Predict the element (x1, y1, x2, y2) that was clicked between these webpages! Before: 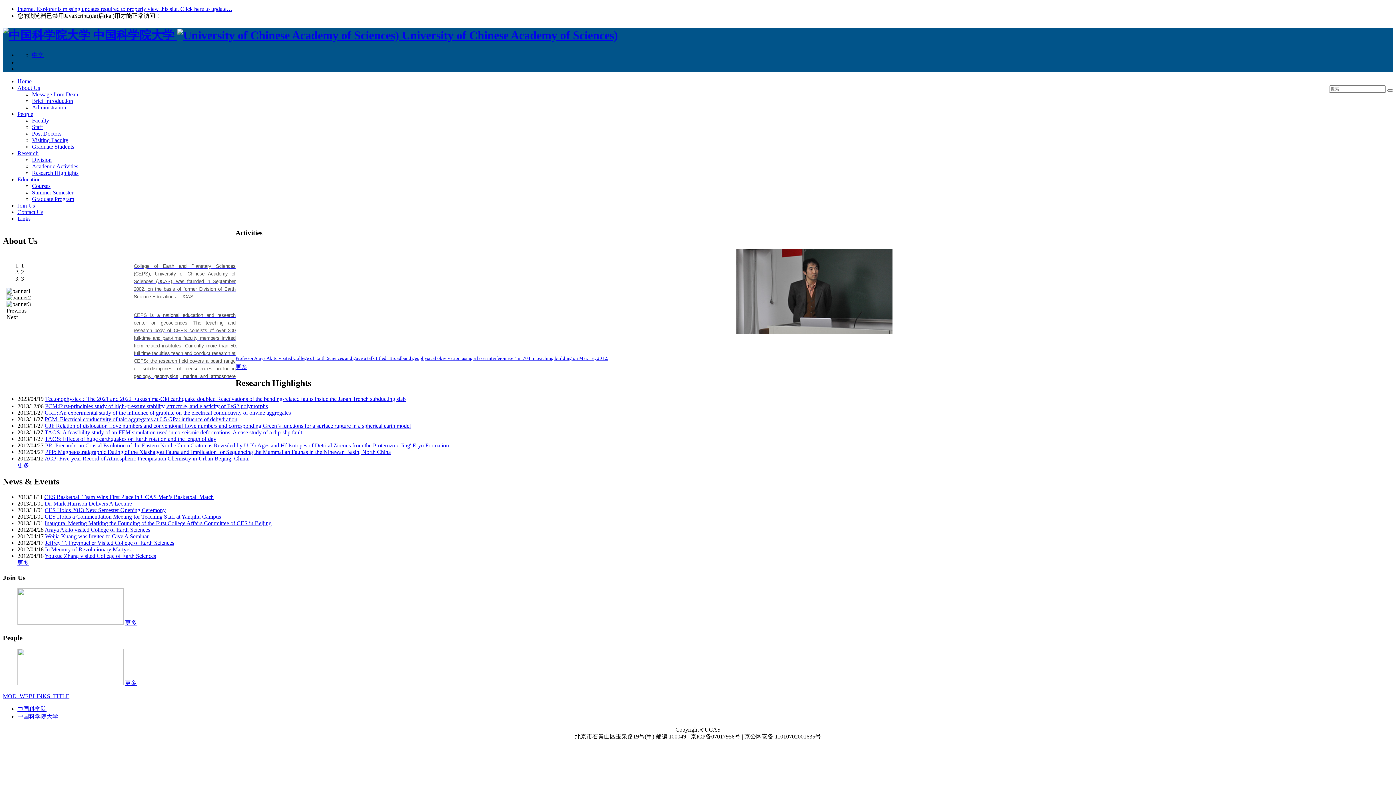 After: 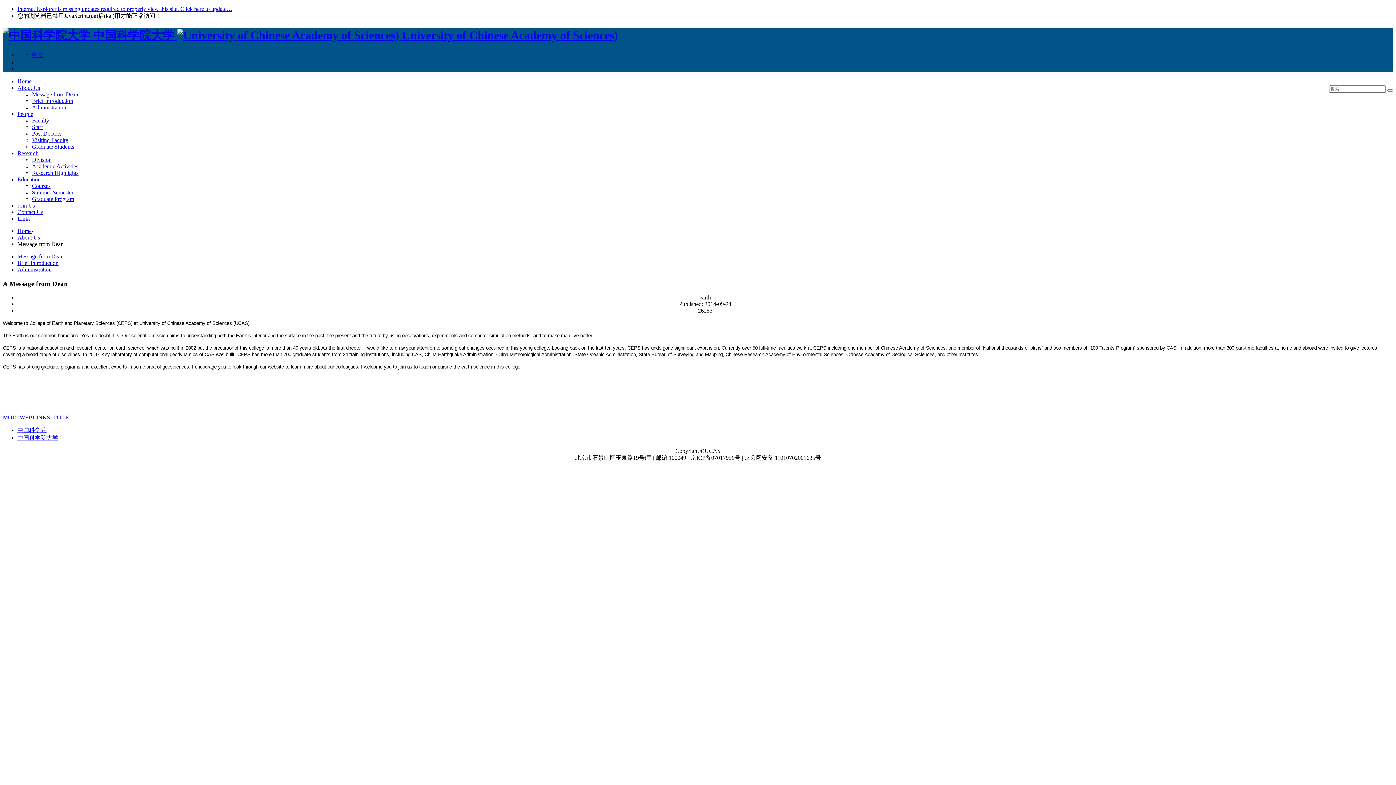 Action: bbox: (32, 91, 78, 97) label: Message from Dean